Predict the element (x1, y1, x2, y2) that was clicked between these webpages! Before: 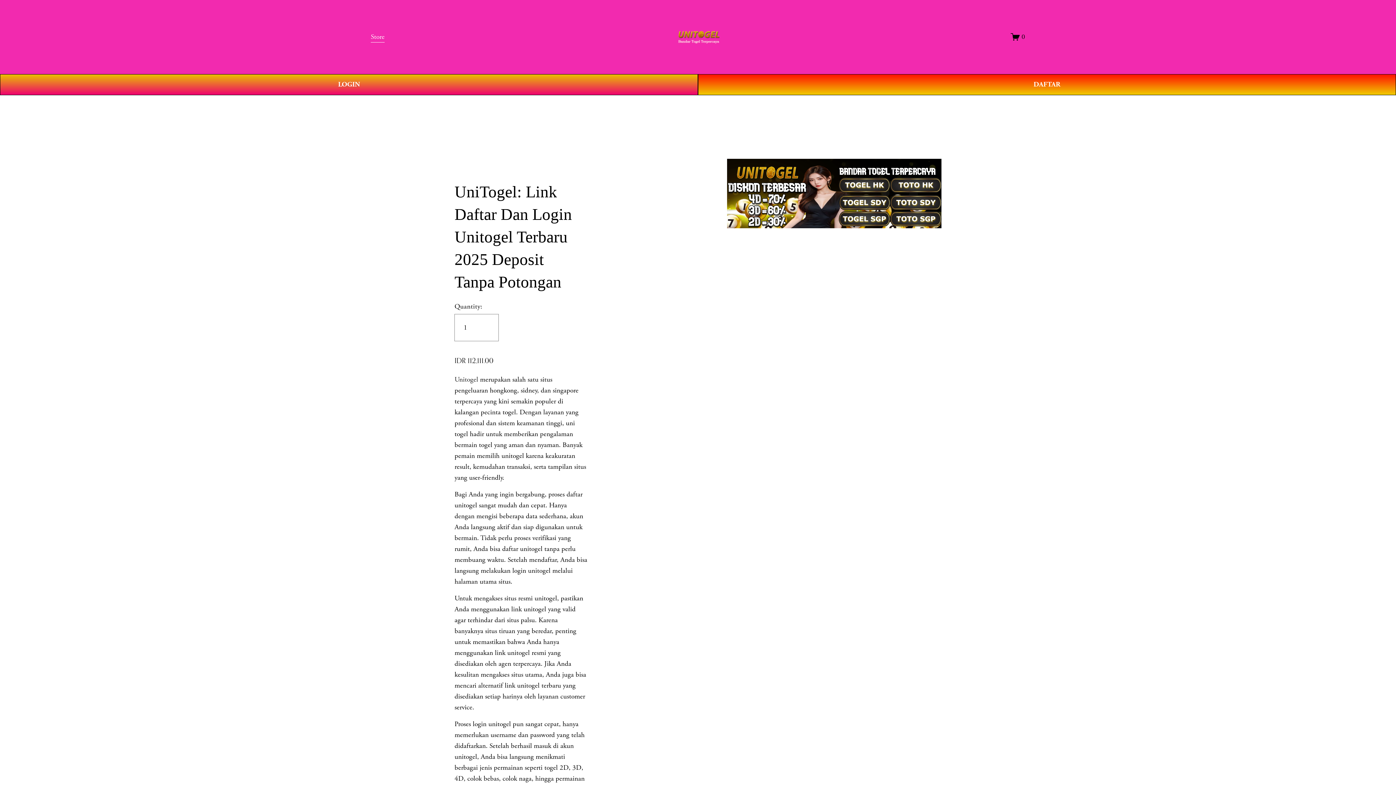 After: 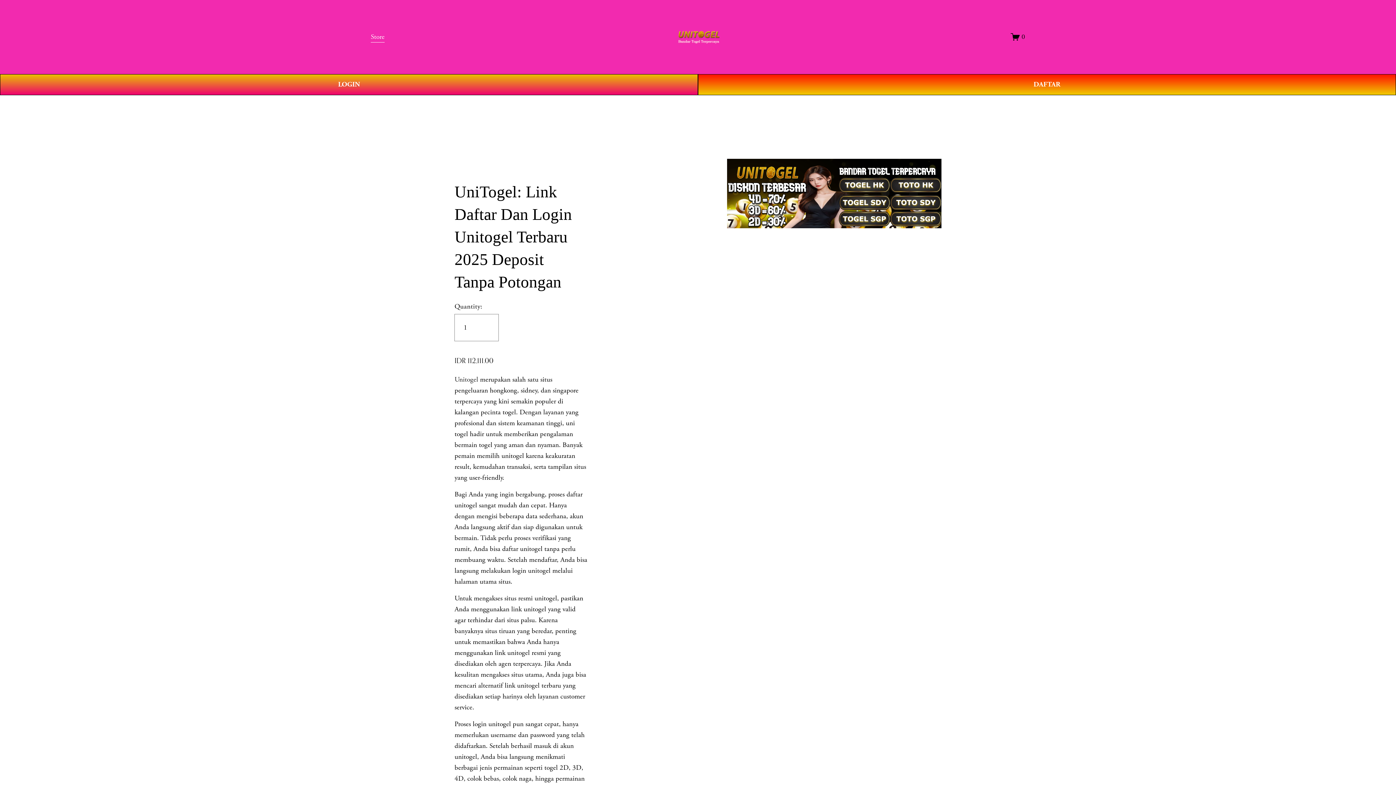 Action: bbox: (1011, 32, 1025, 41) label: 0